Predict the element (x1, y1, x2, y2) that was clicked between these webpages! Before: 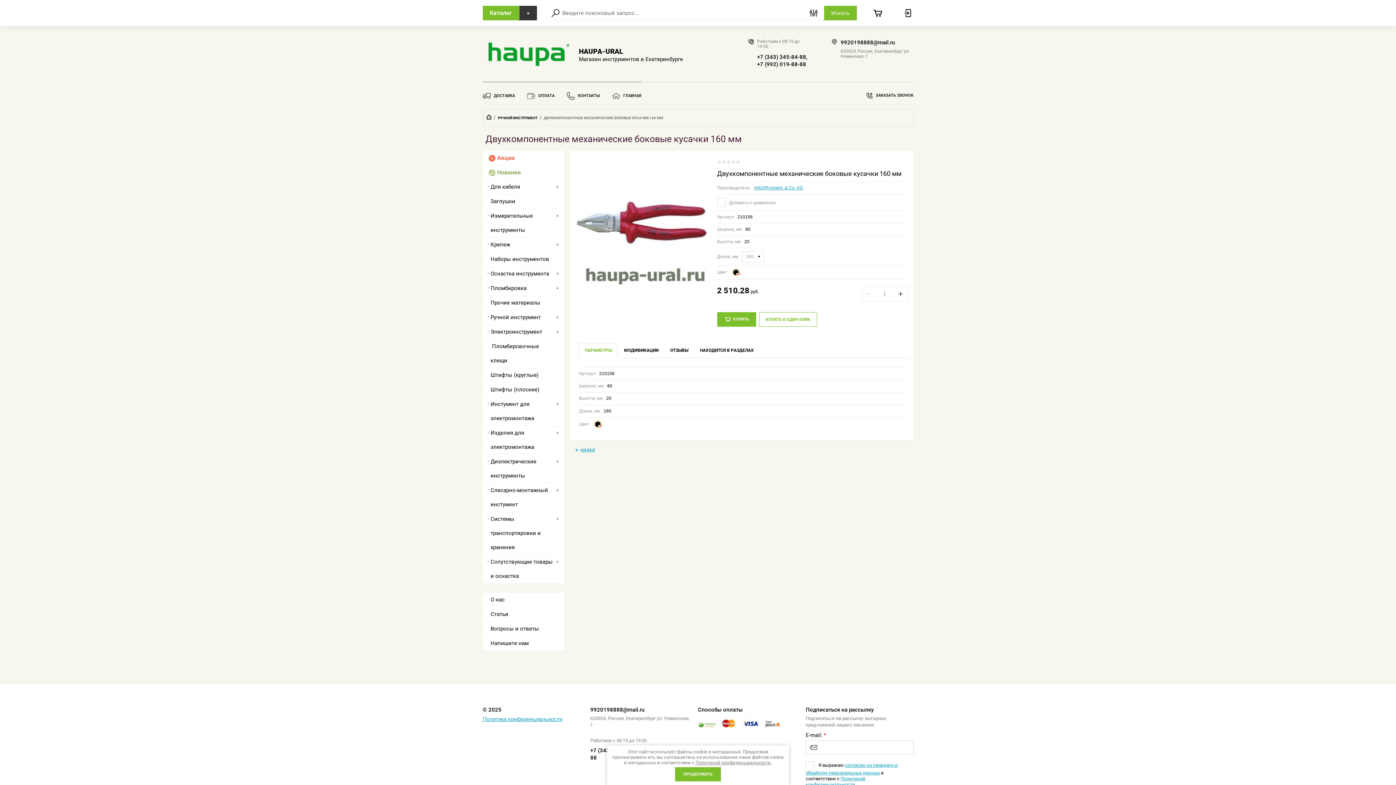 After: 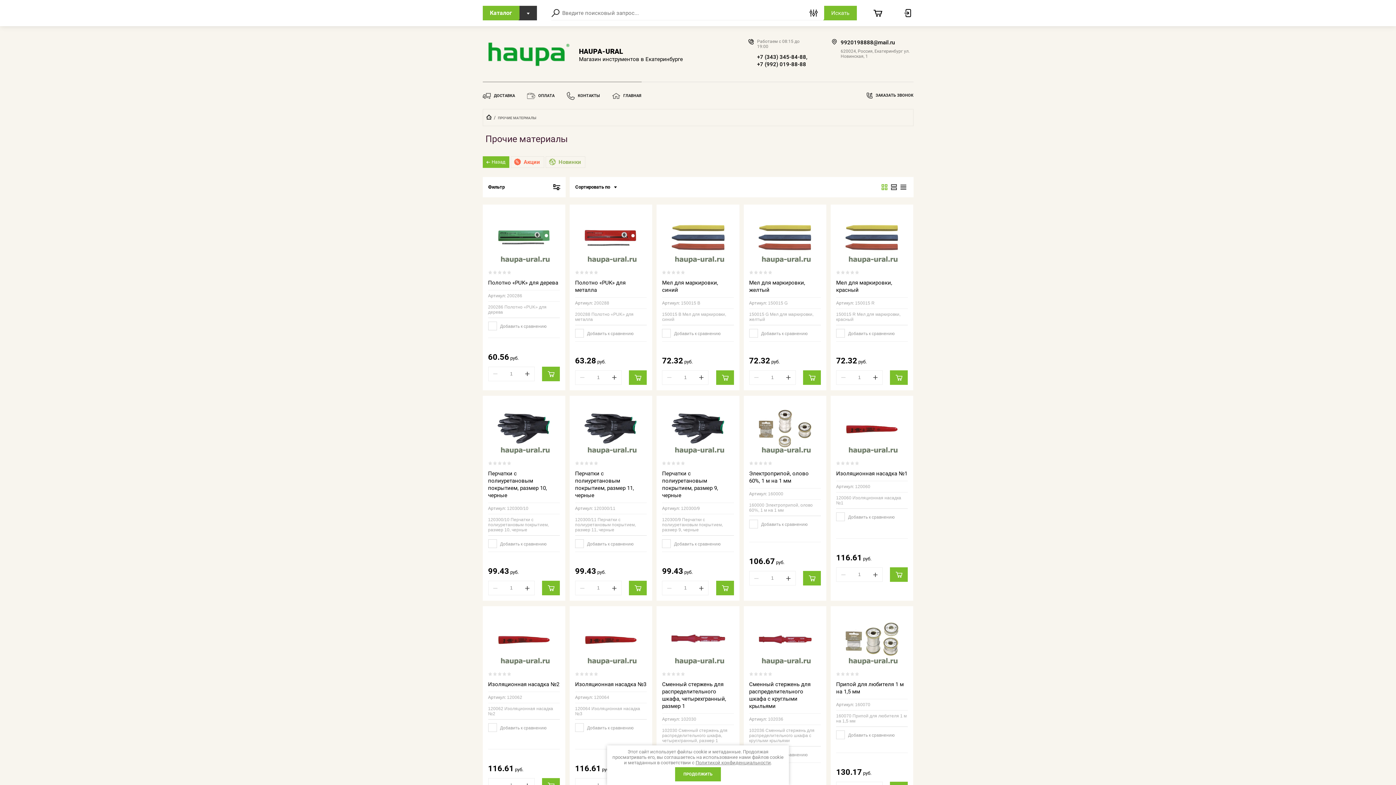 Action: bbox: (482, 295, 564, 310) label: Прочие материалы